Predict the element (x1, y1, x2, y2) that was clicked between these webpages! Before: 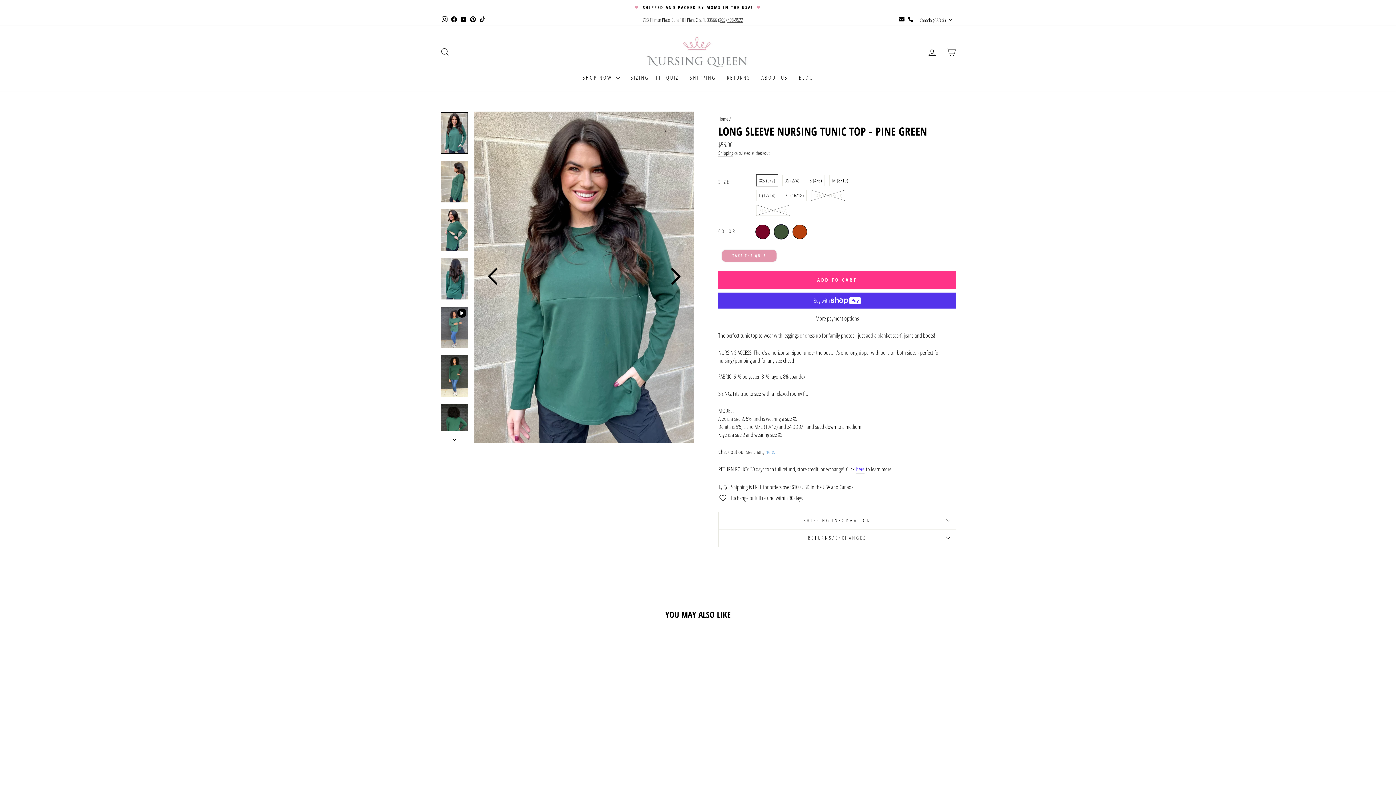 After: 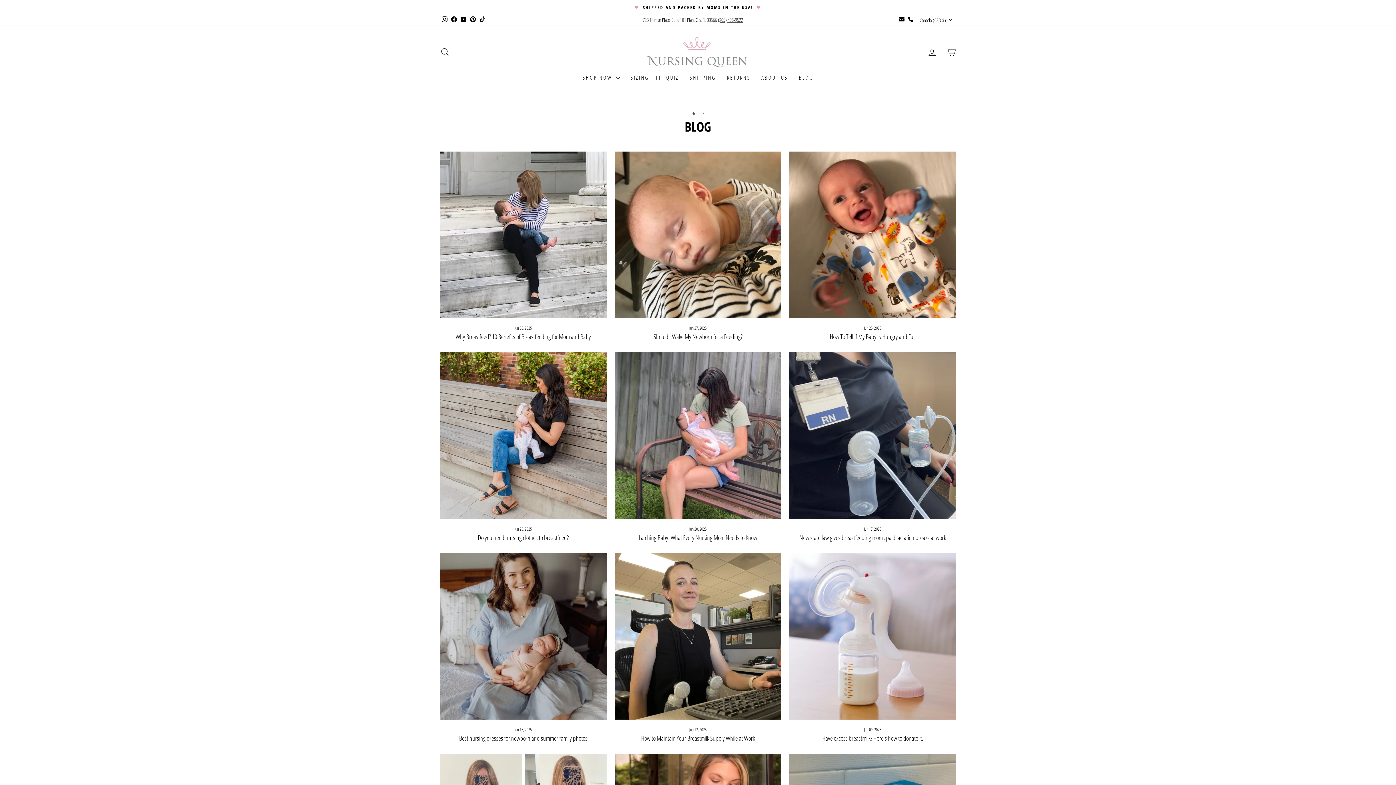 Action: bbox: (793, 71, 819, 84) label: BLOG